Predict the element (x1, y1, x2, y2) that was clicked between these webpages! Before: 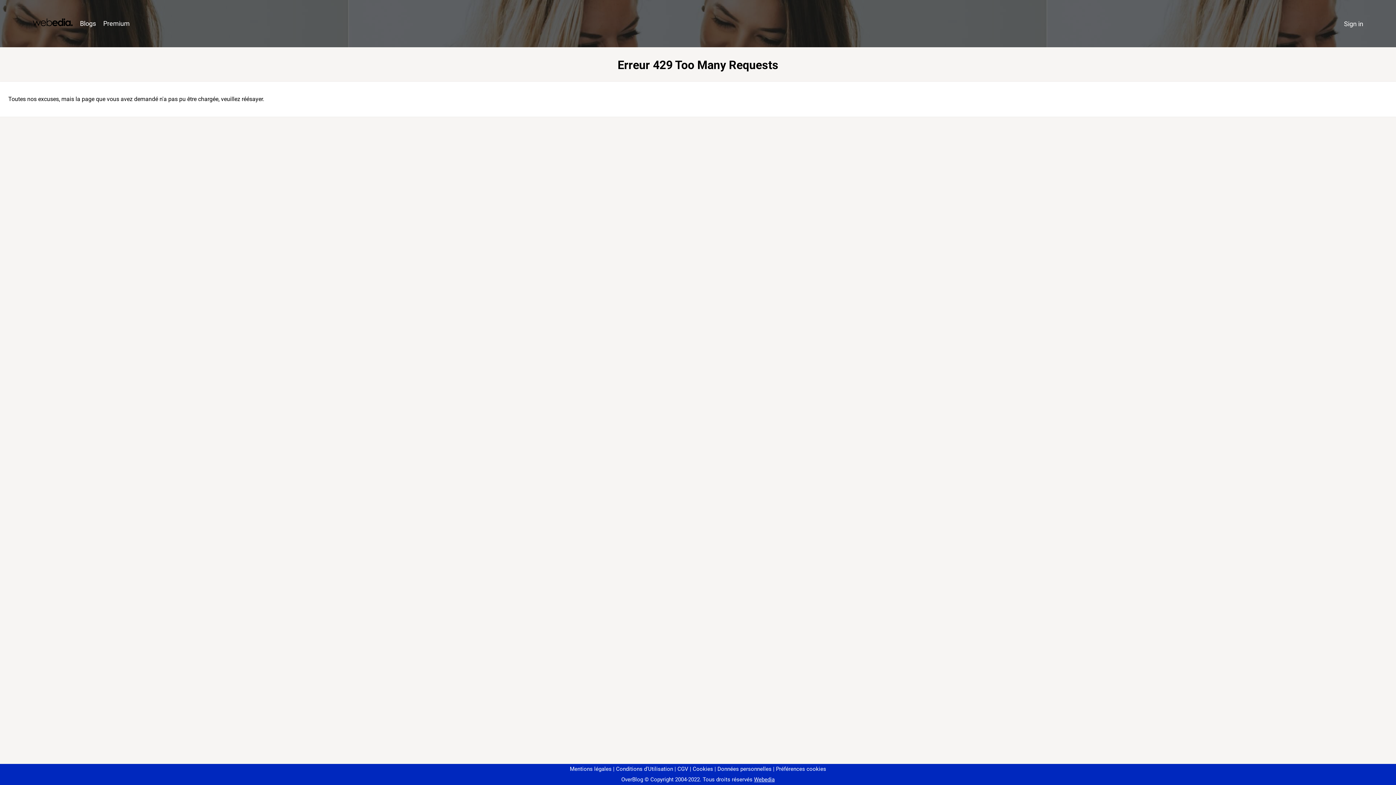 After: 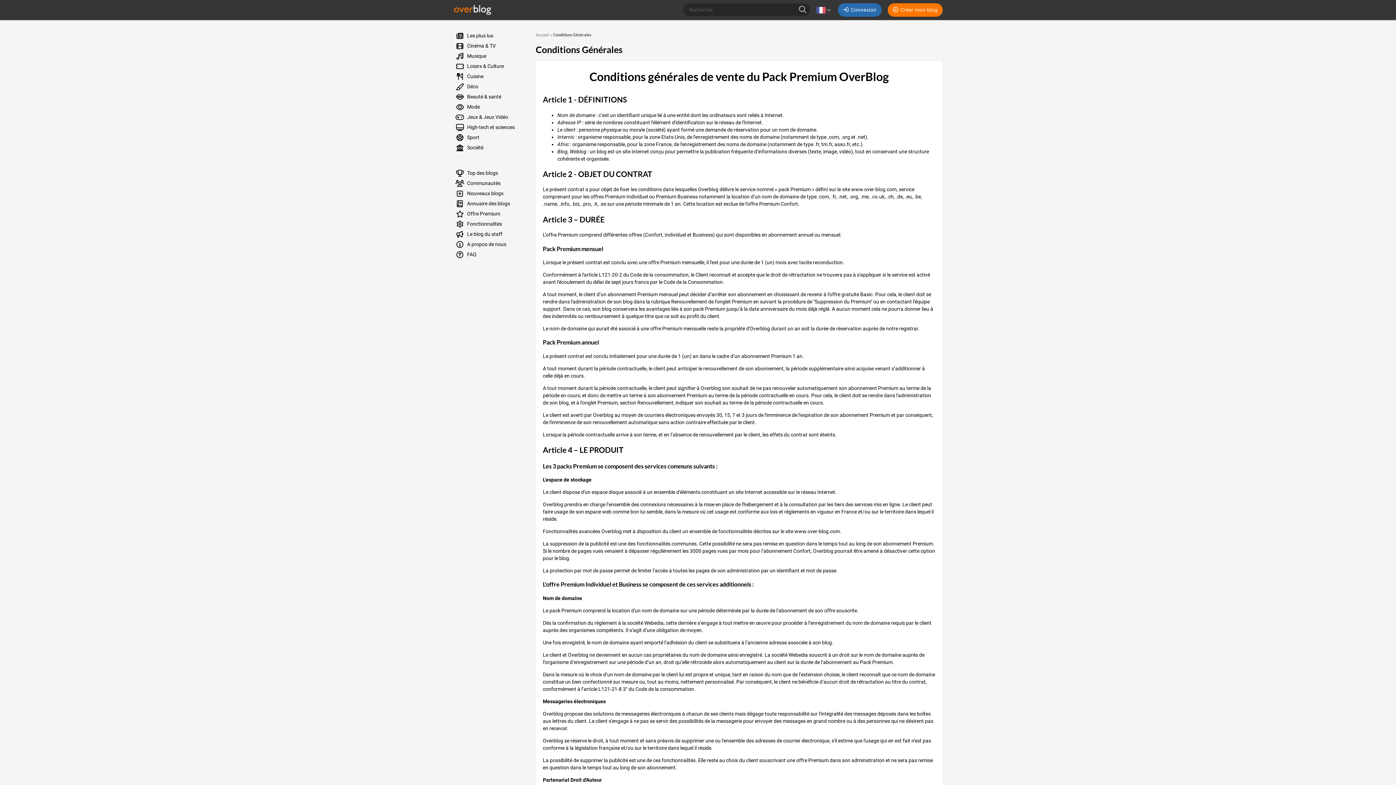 Action: label: CGV bbox: (674, 766, 688, 772)